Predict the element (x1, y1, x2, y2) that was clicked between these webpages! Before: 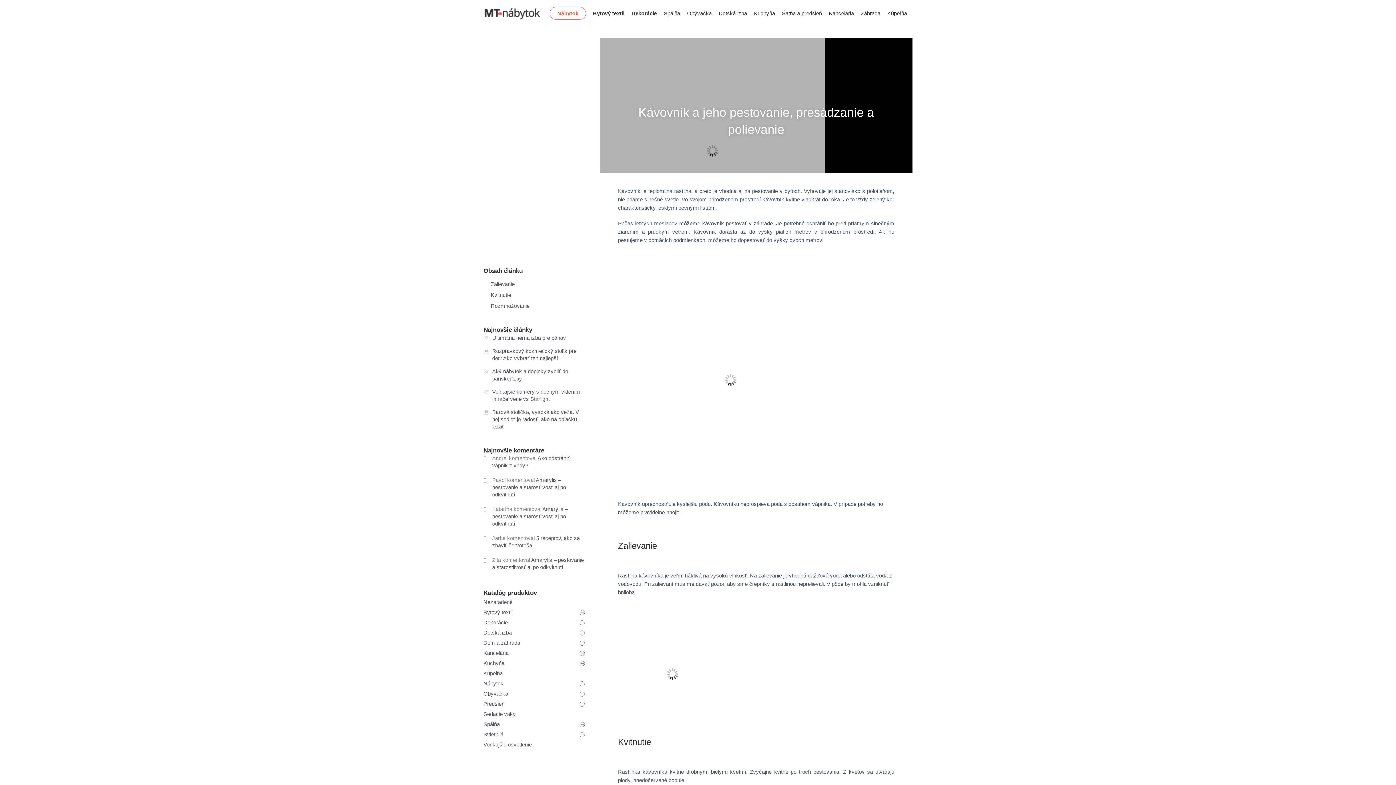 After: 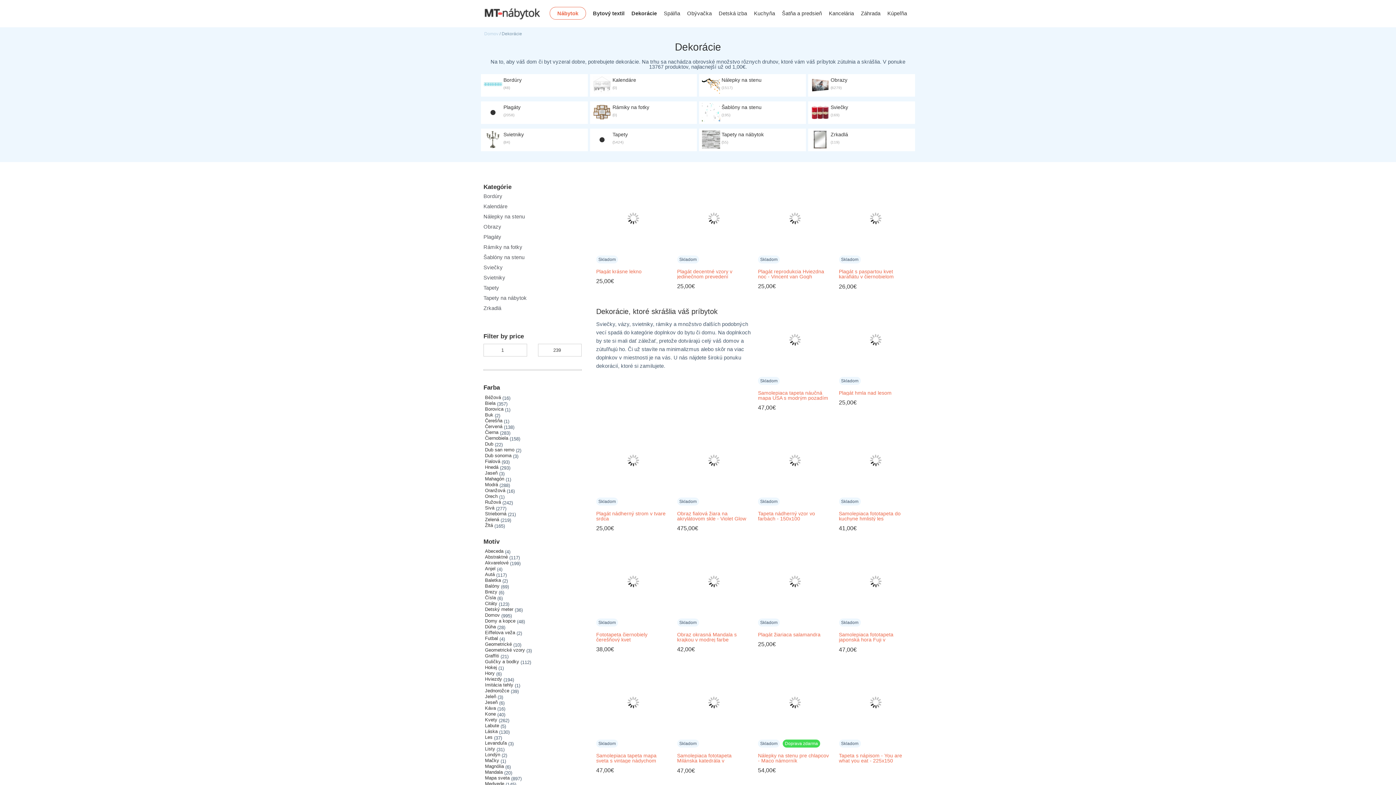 Action: label: Dekorácie bbox: (631, 6, 662, 20)